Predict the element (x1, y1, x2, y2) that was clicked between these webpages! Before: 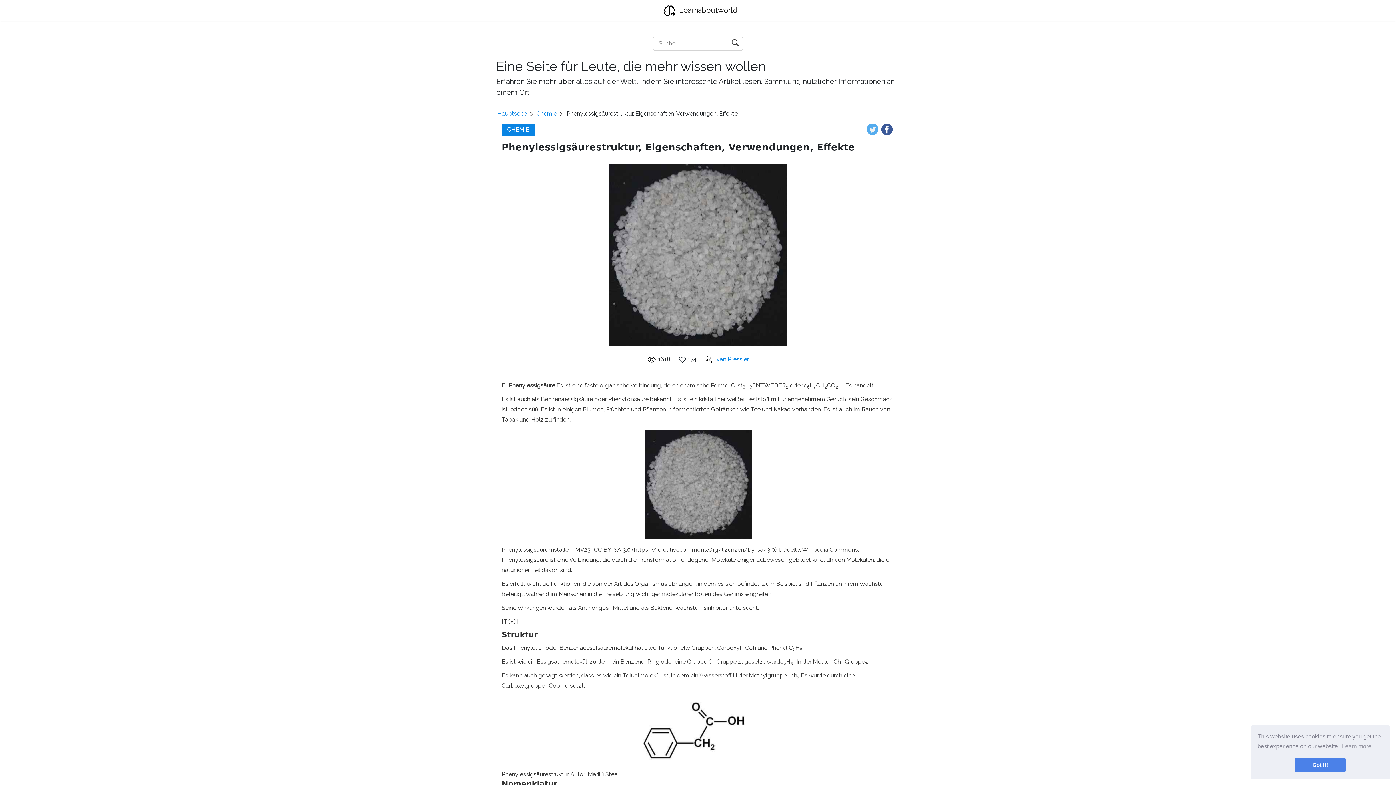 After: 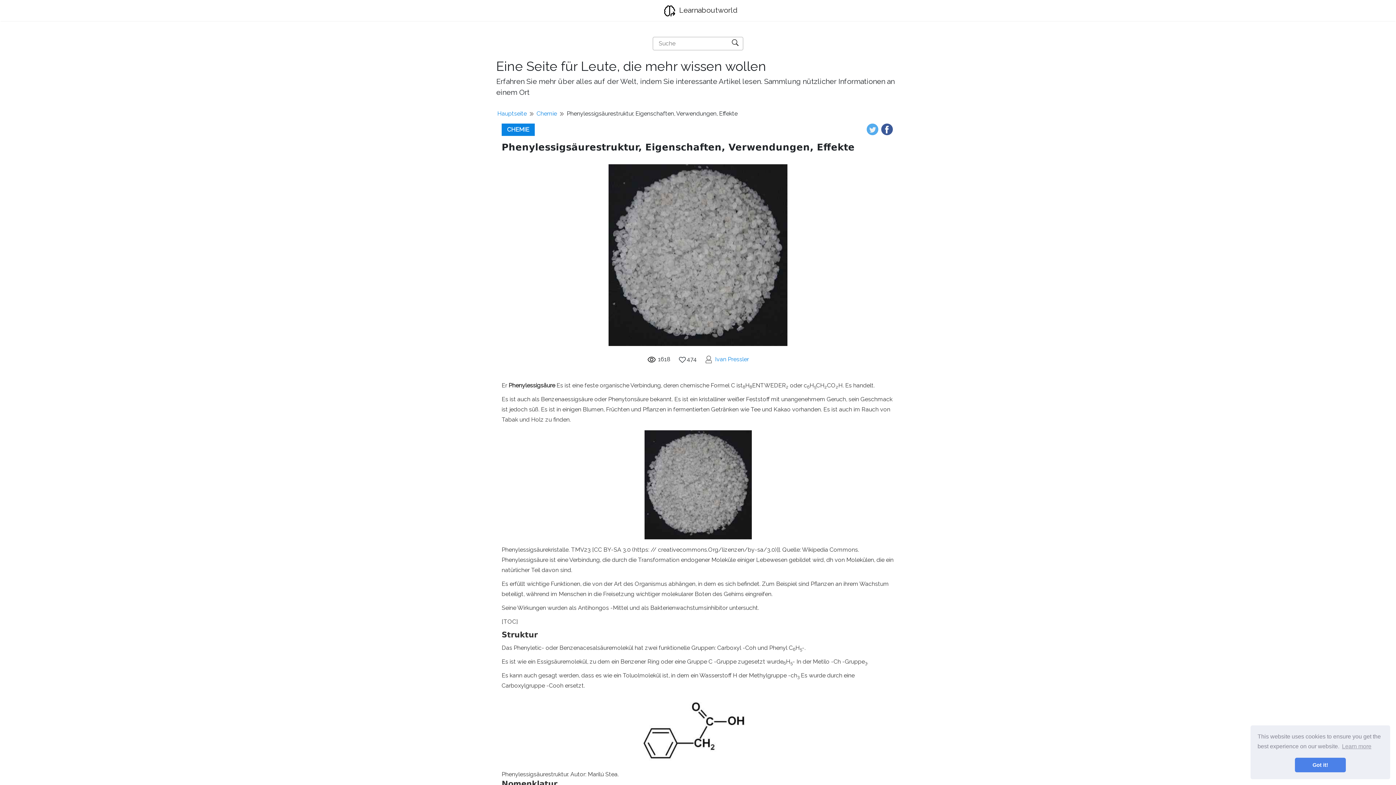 Action: bbox: (881, 125, 893, 132)